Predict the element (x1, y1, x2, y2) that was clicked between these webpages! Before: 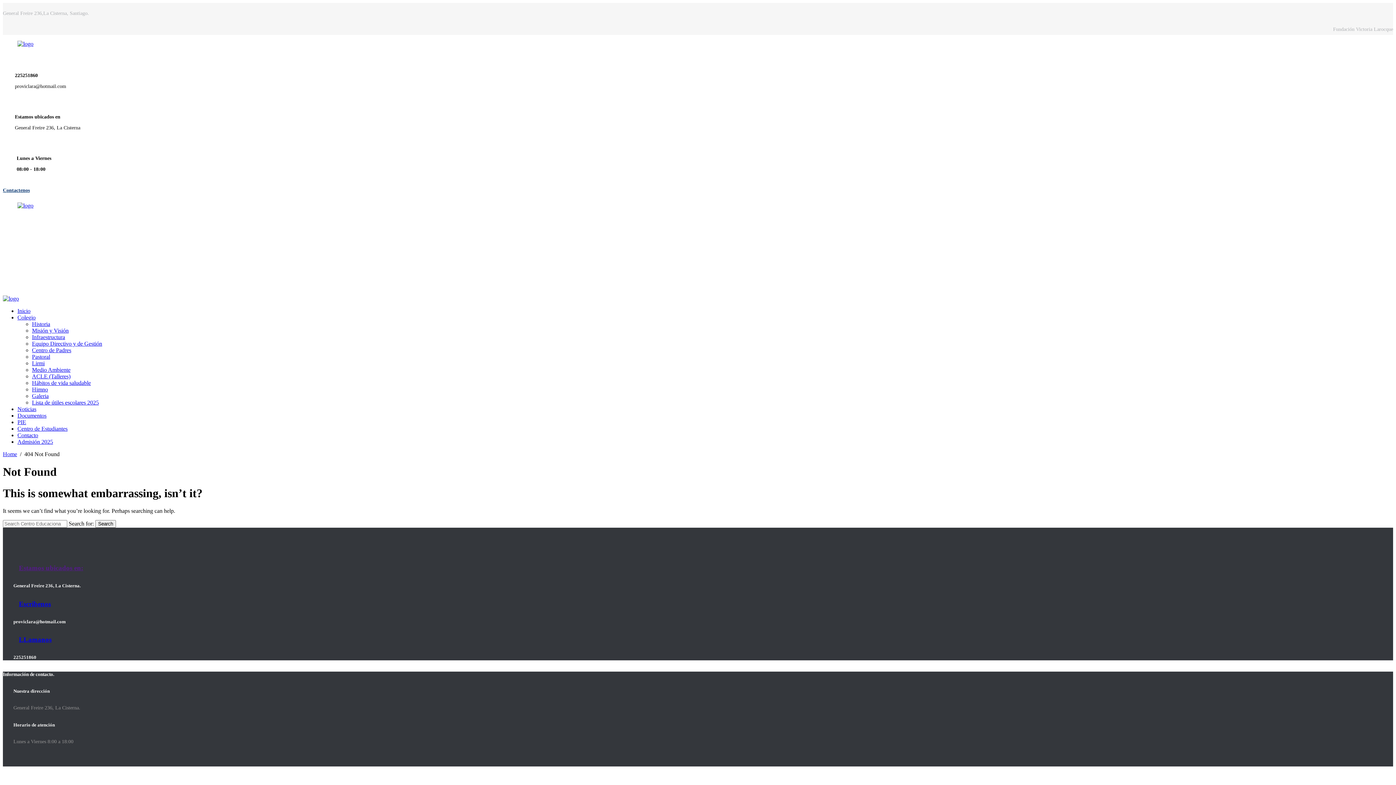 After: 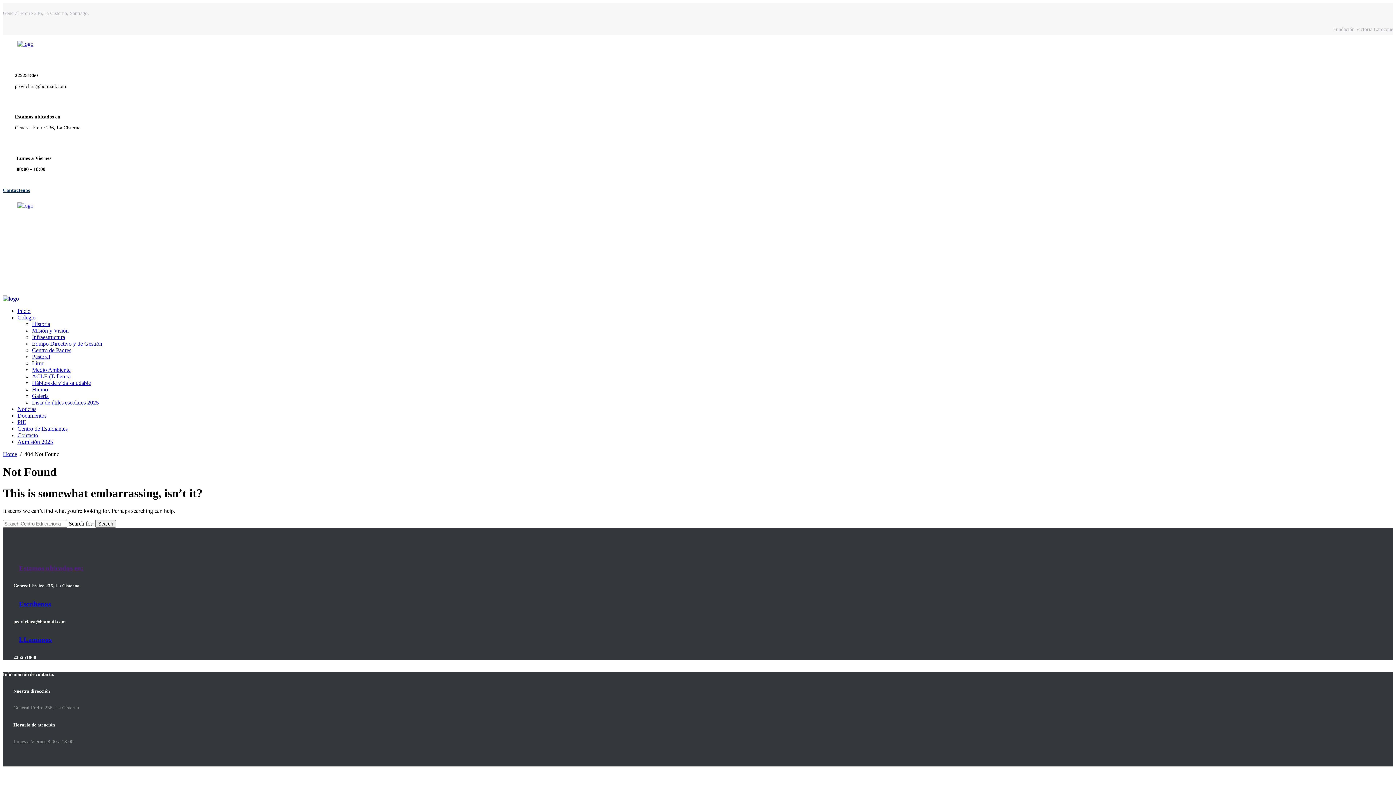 Action: label: Escribenos bbox: (18, 600, 50, 607)